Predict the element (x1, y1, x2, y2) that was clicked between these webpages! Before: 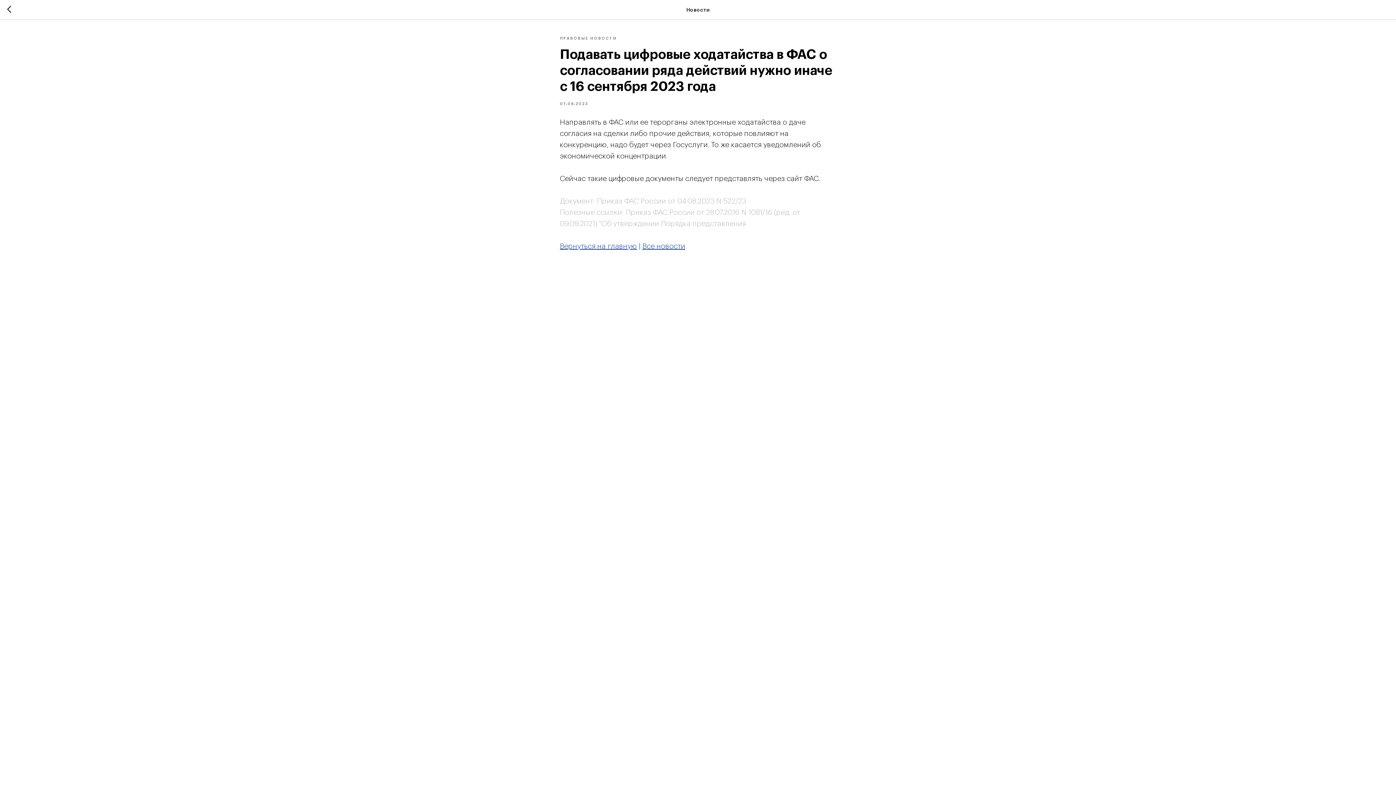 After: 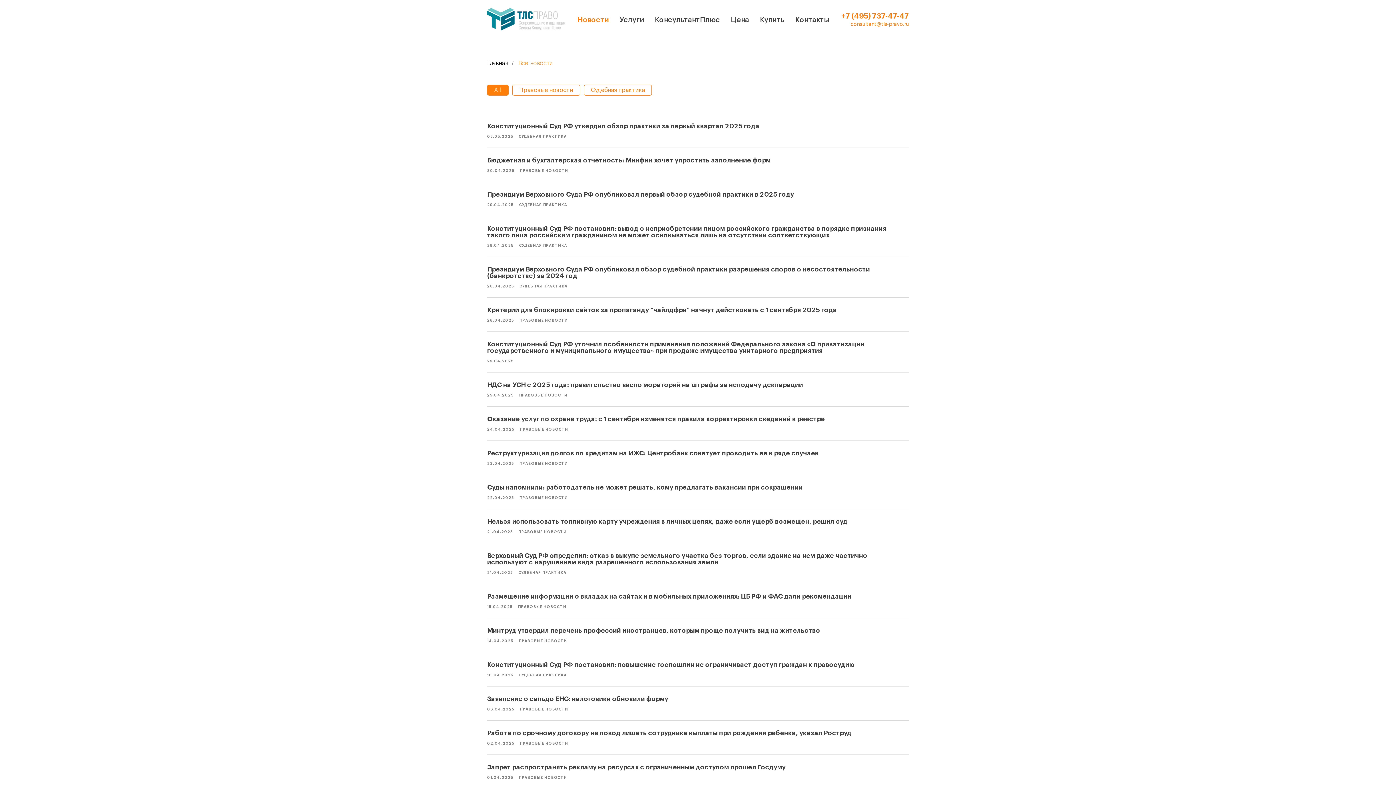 Action: label: Все новости bbox: (642, 242, 685, 250)